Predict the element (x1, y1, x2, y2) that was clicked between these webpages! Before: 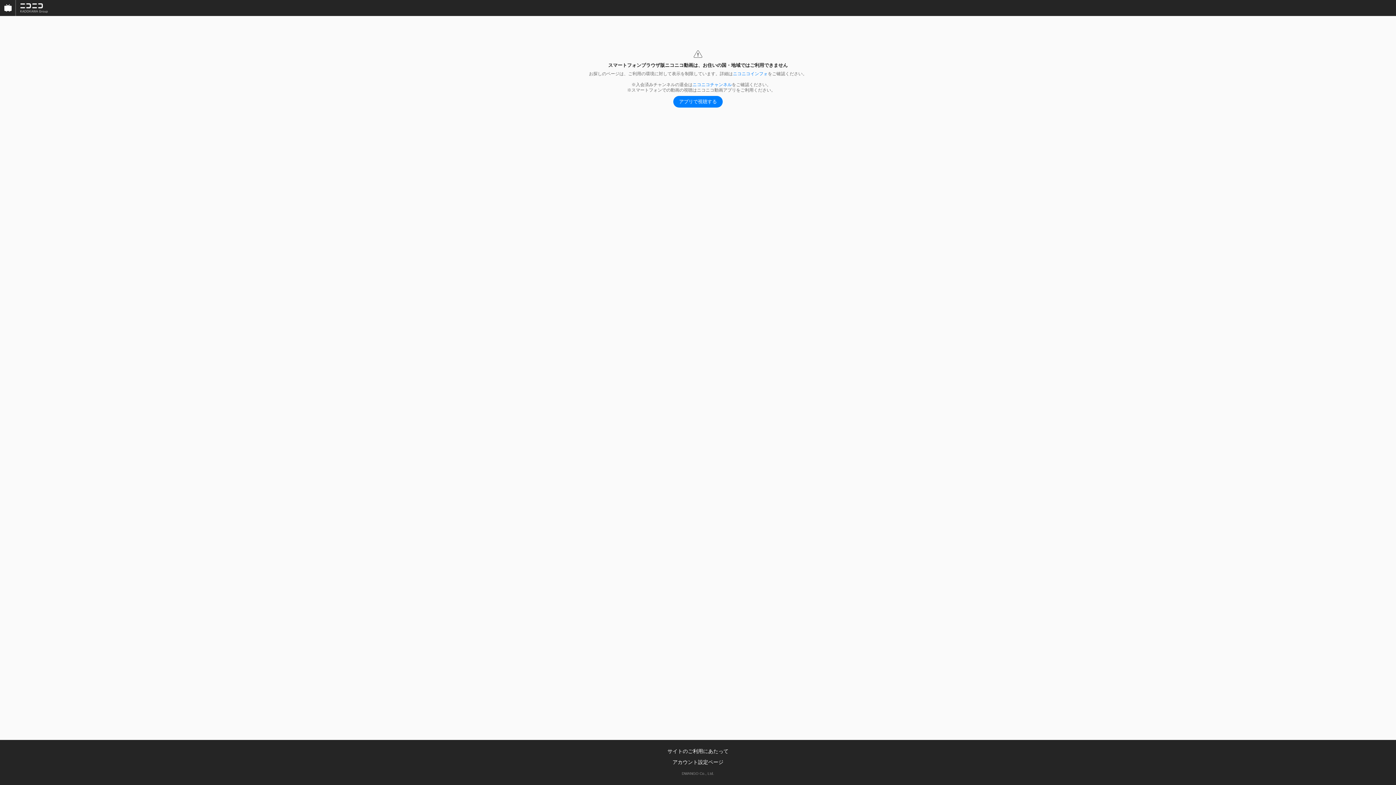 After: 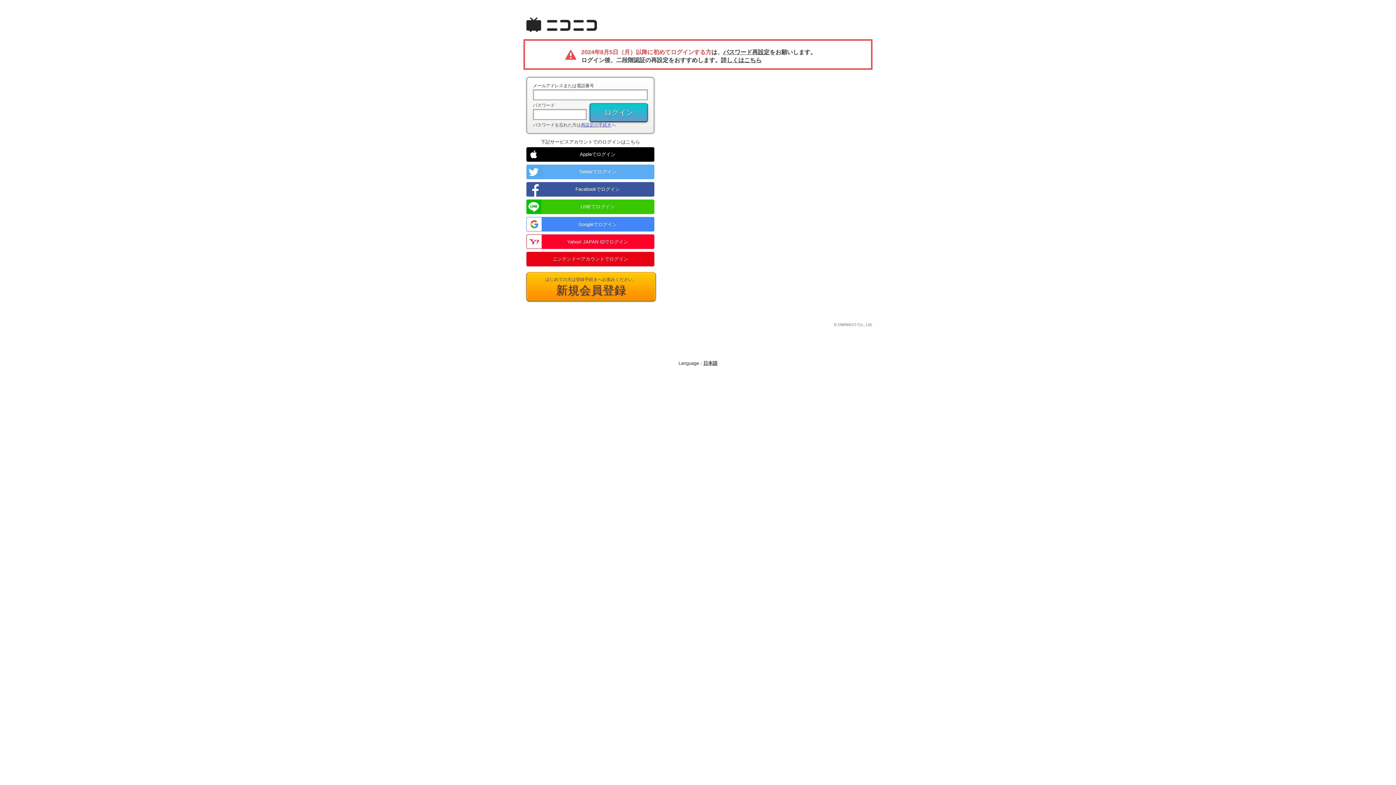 Action: label: アカウント設定ページ bbox: (672, 759, 723, 765)